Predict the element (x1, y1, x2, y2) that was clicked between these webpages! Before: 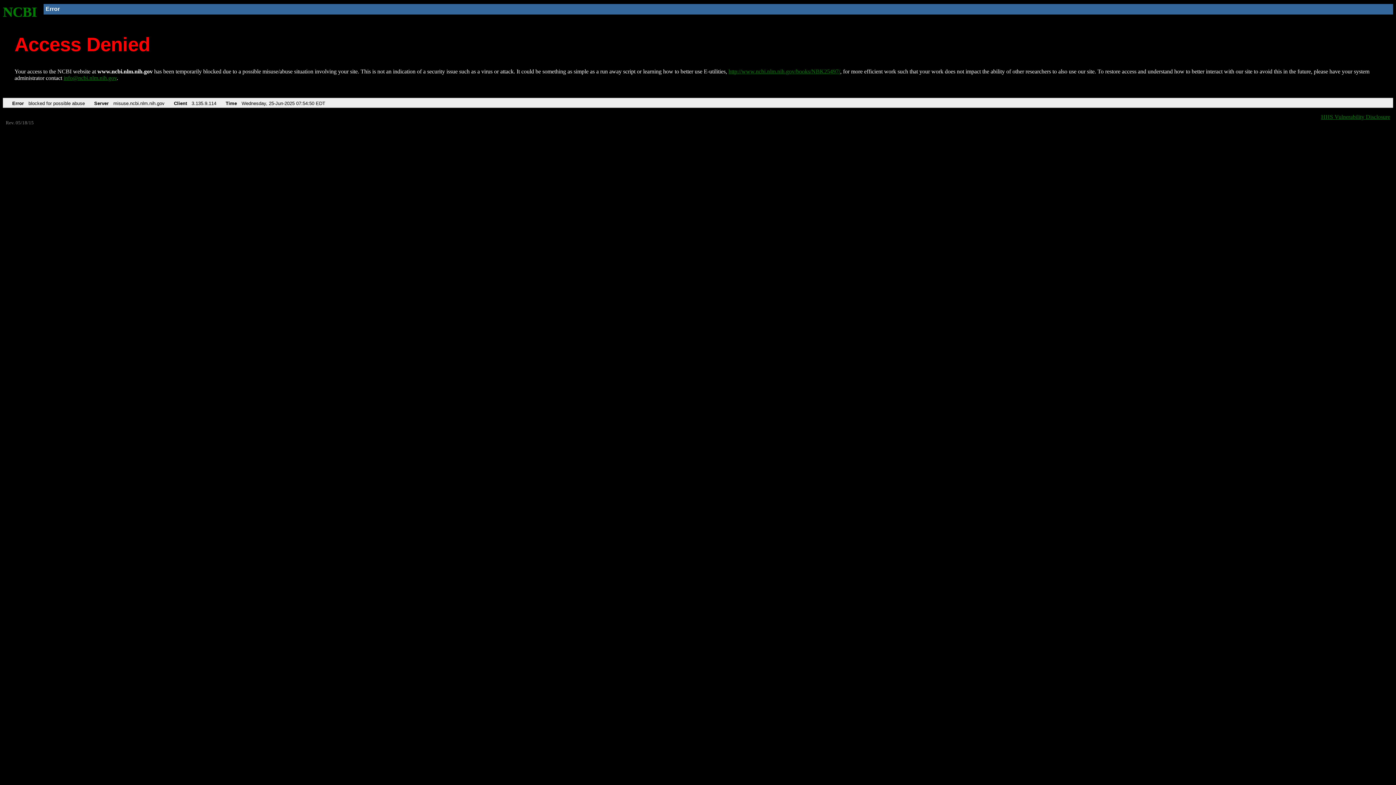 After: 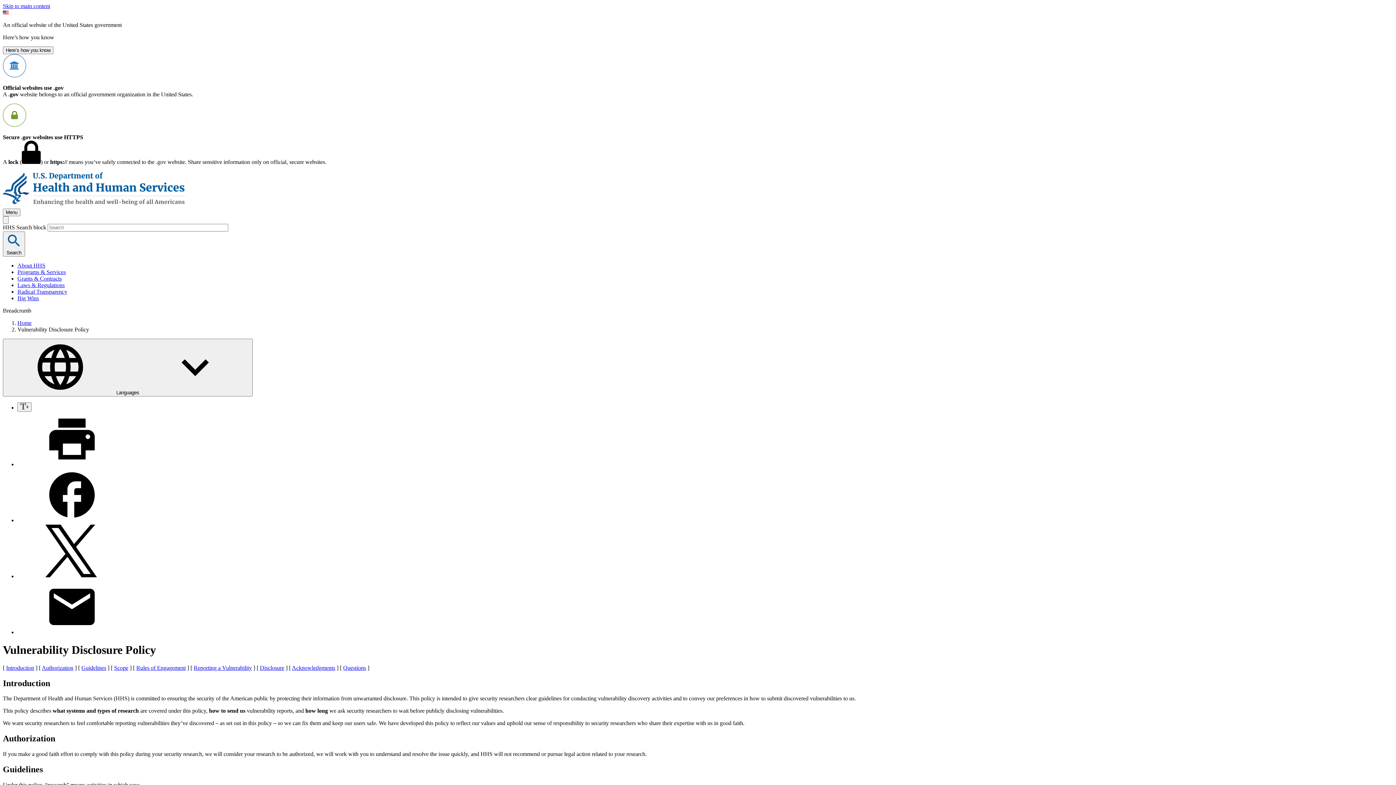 Action: label: HHS Vulnerability Disclosure bbox: (1321, 113, 1390, 119)